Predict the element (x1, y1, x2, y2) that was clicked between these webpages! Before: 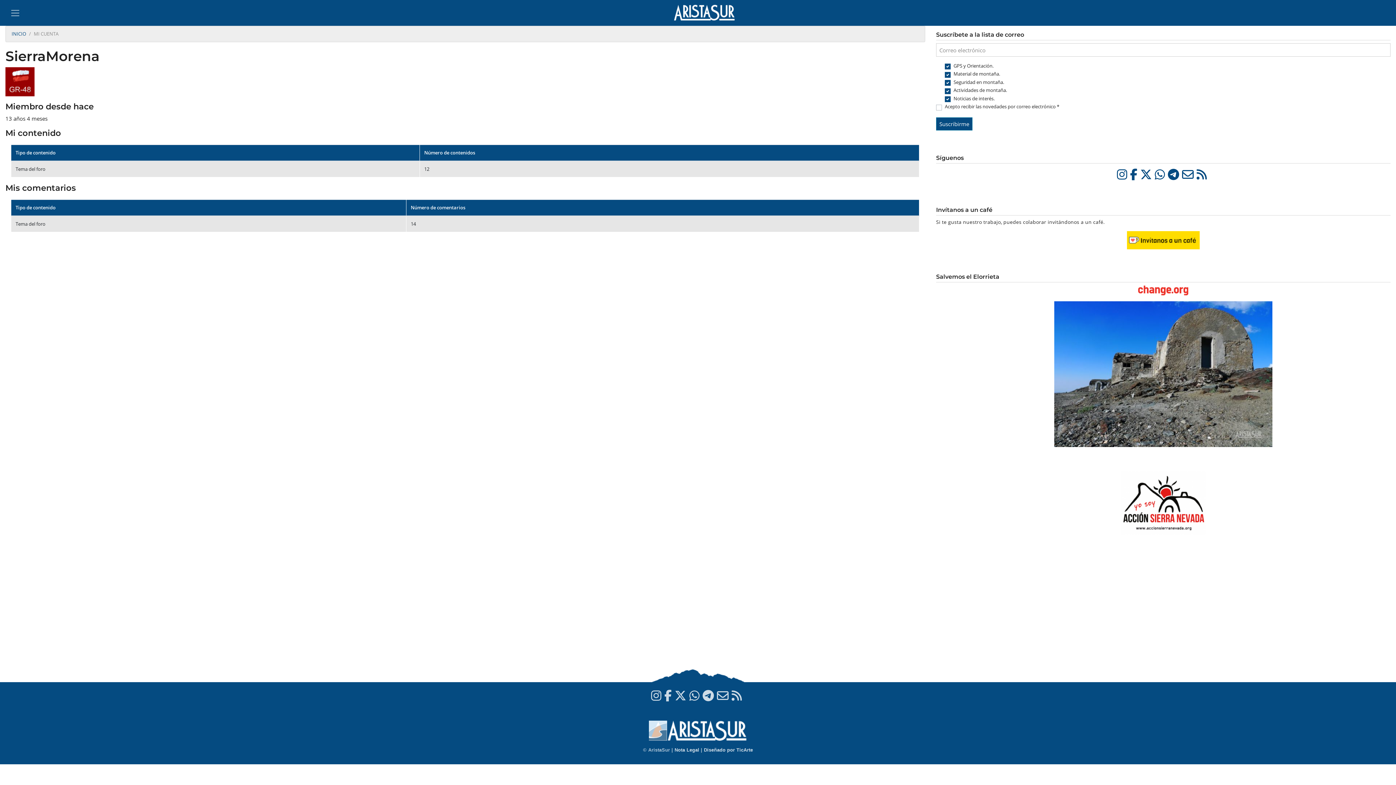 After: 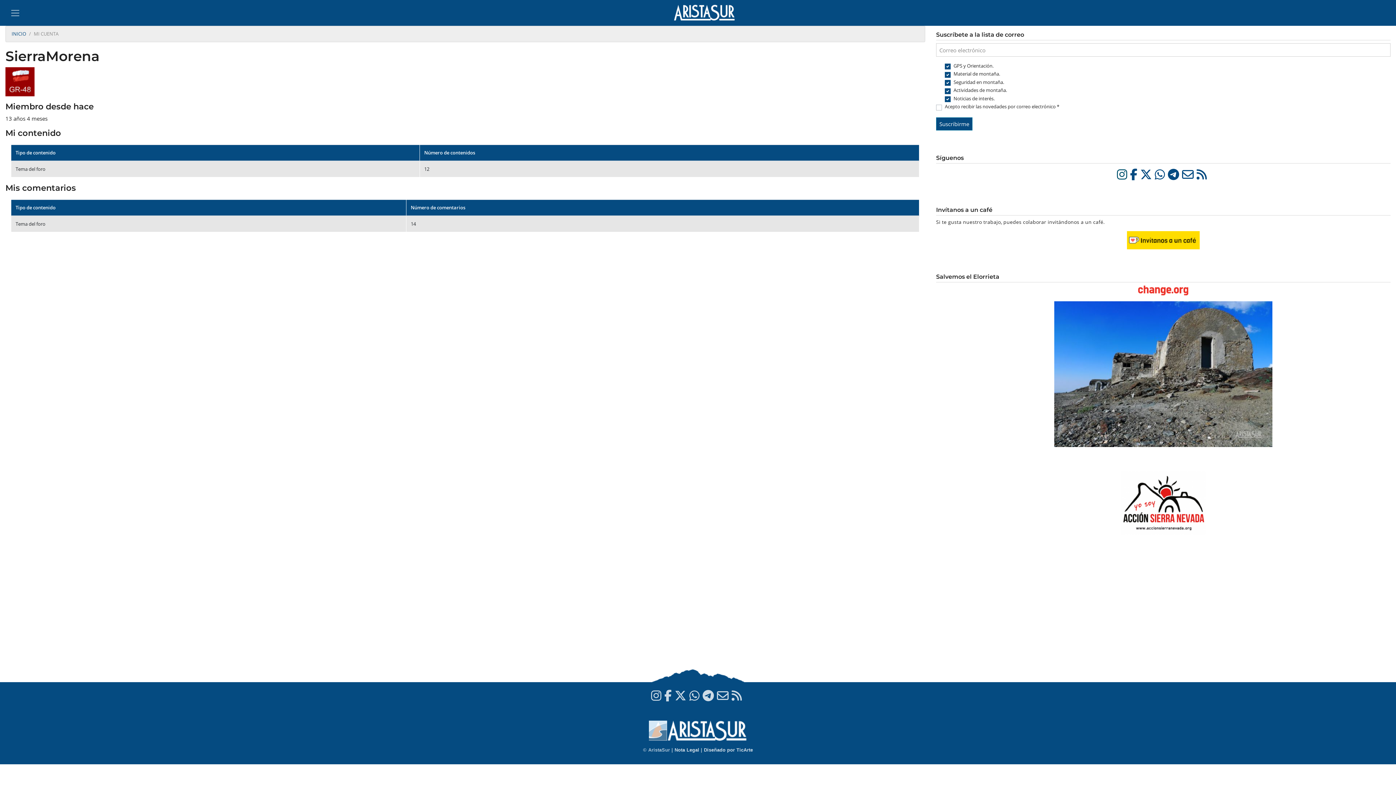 Action: label:   bbox: (1117, 166, 1130, 182)